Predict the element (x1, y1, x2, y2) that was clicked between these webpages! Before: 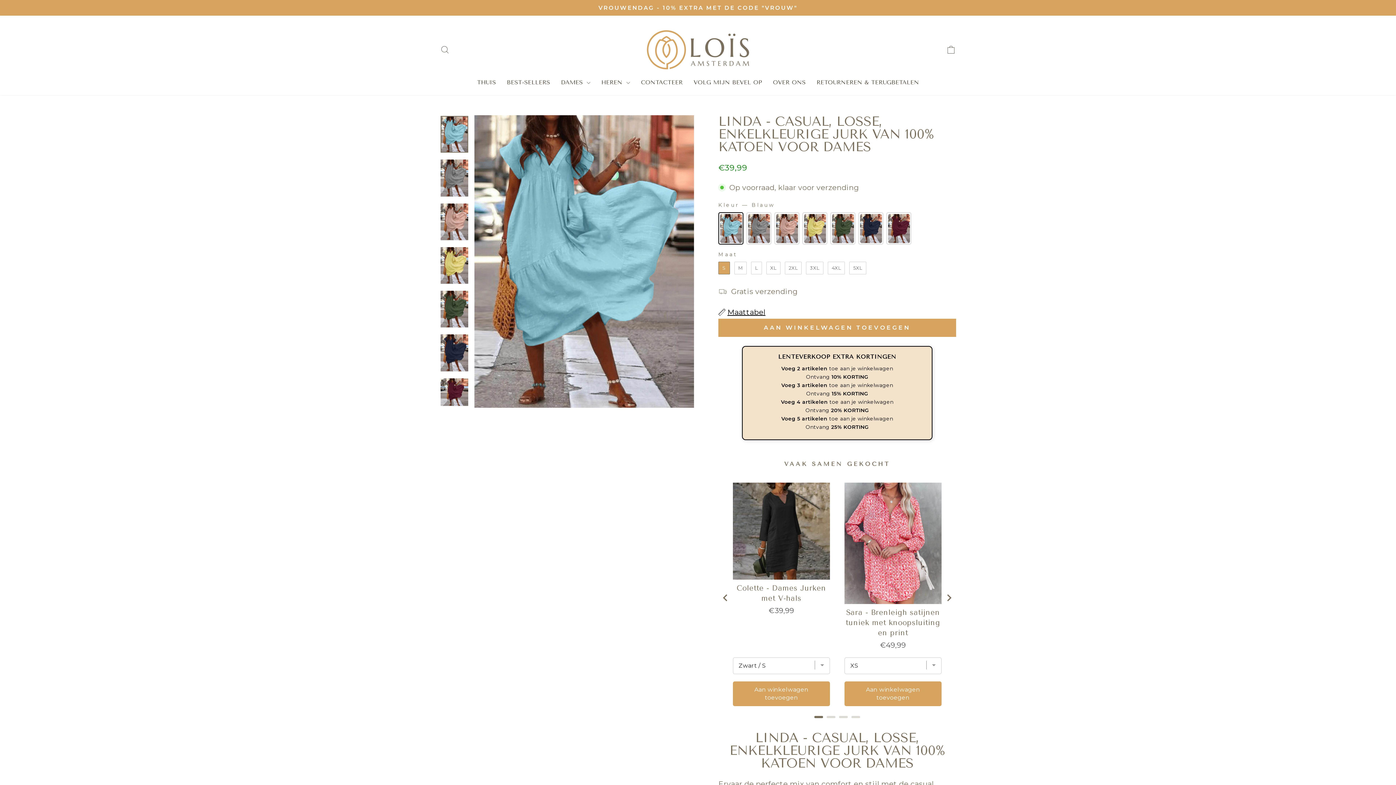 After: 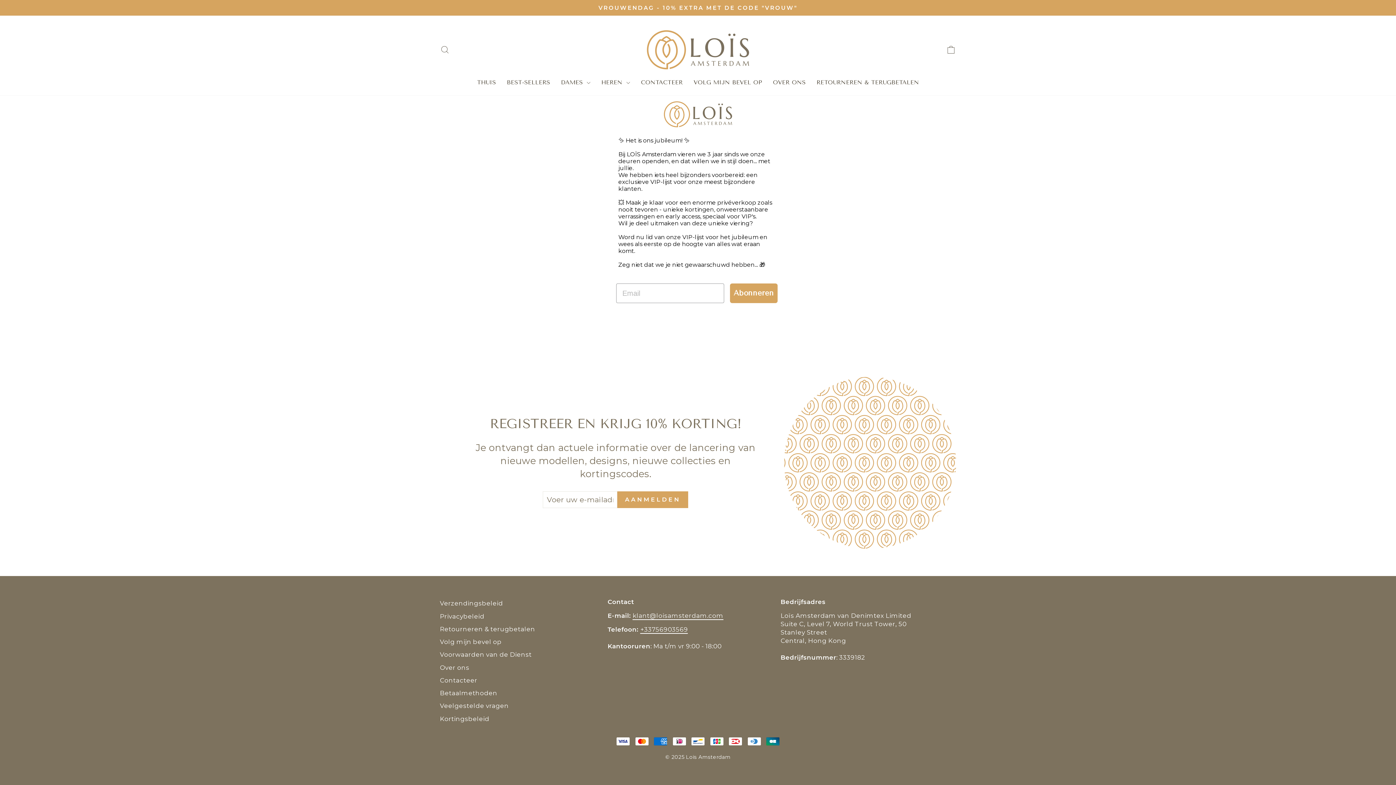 Action: bbox: (811, 76, 924, 88) label: RETOURNEREN & TERUGBETALEN